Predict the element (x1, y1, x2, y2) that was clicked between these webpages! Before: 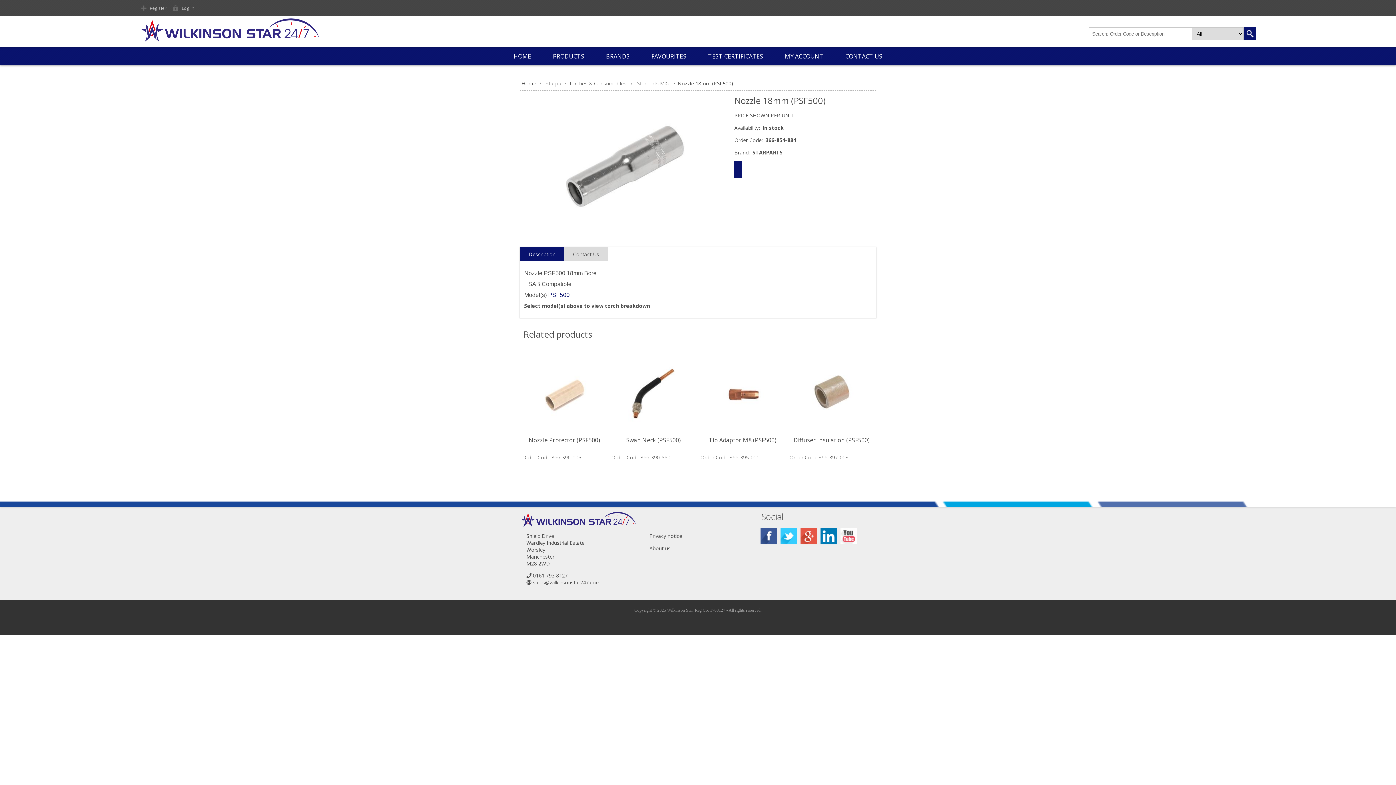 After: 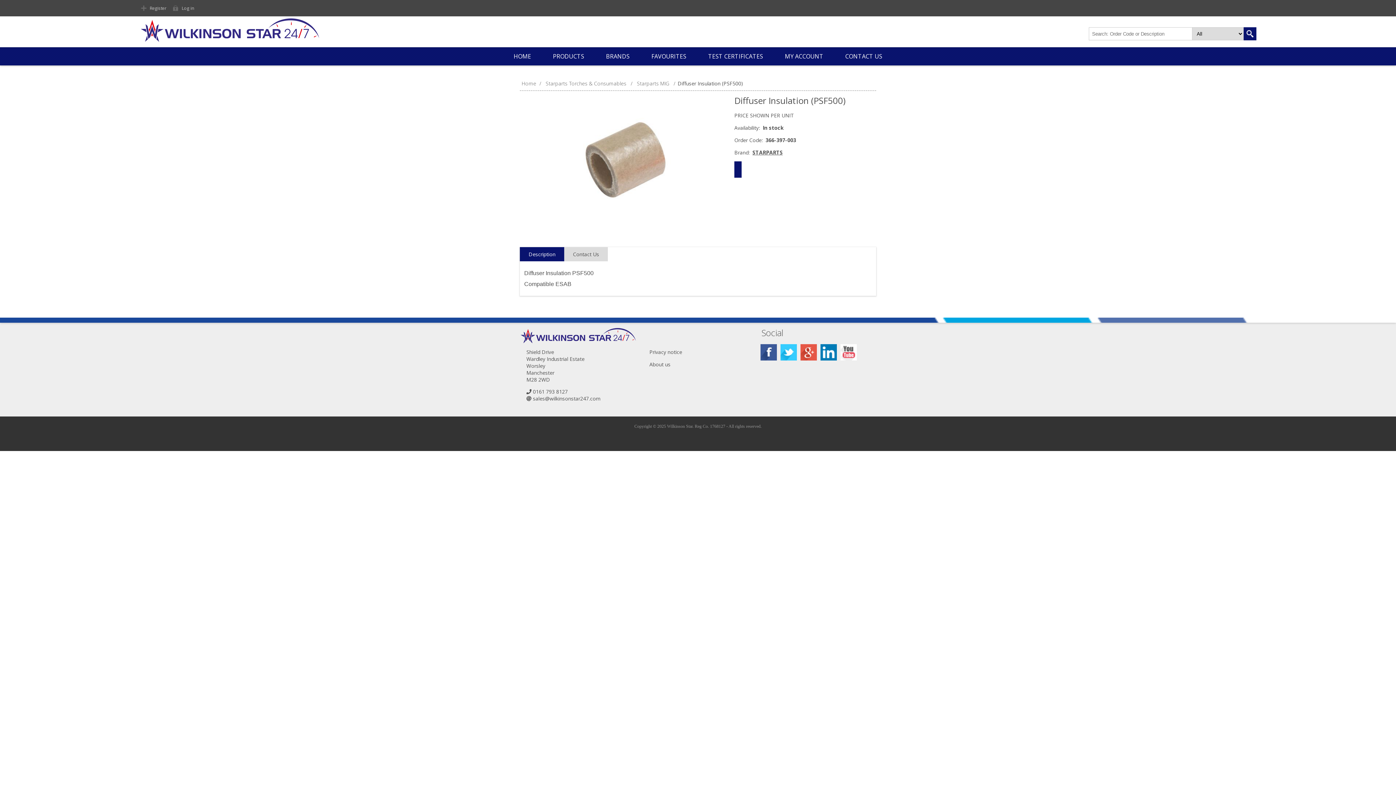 Action: label: Diffuser Insulation (PSF500) bbox: (789, 436, 873, 444)